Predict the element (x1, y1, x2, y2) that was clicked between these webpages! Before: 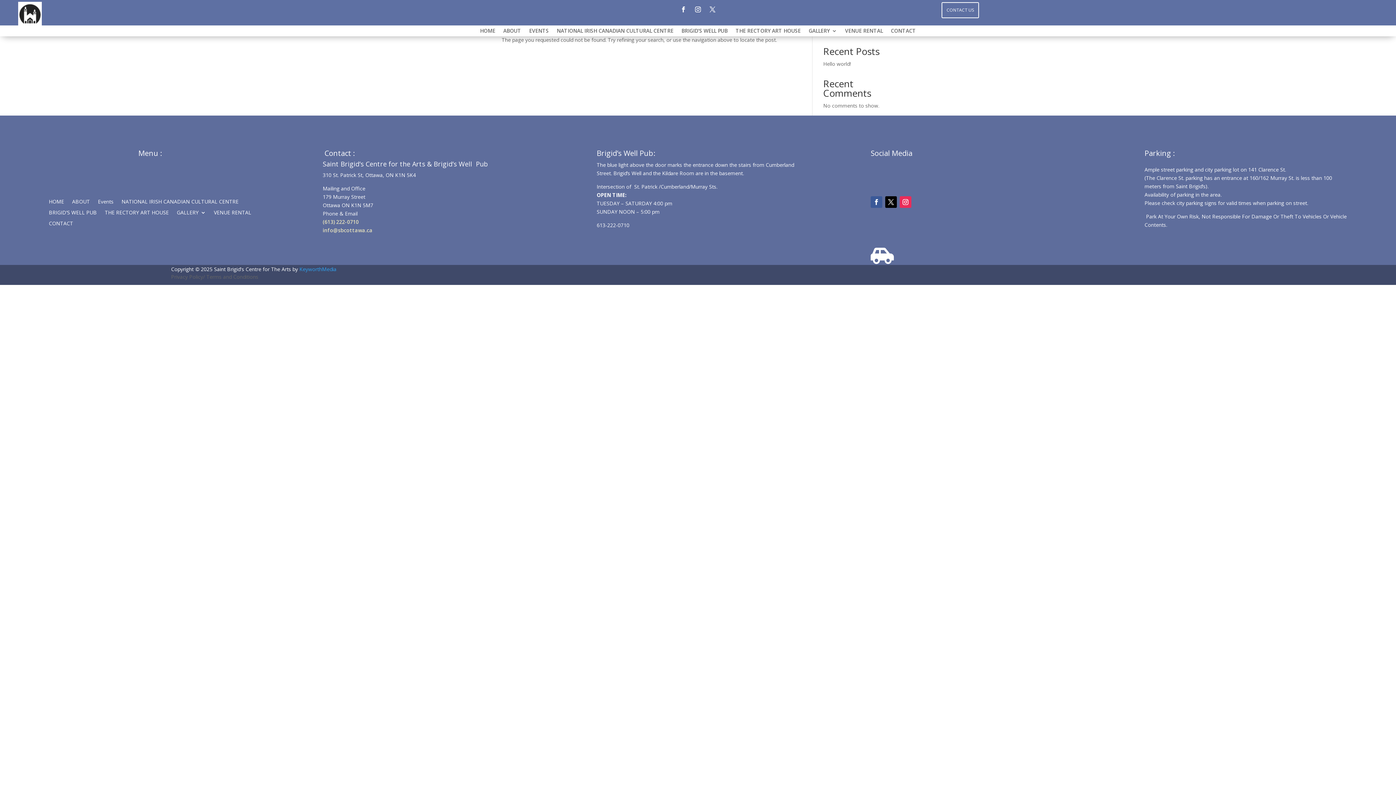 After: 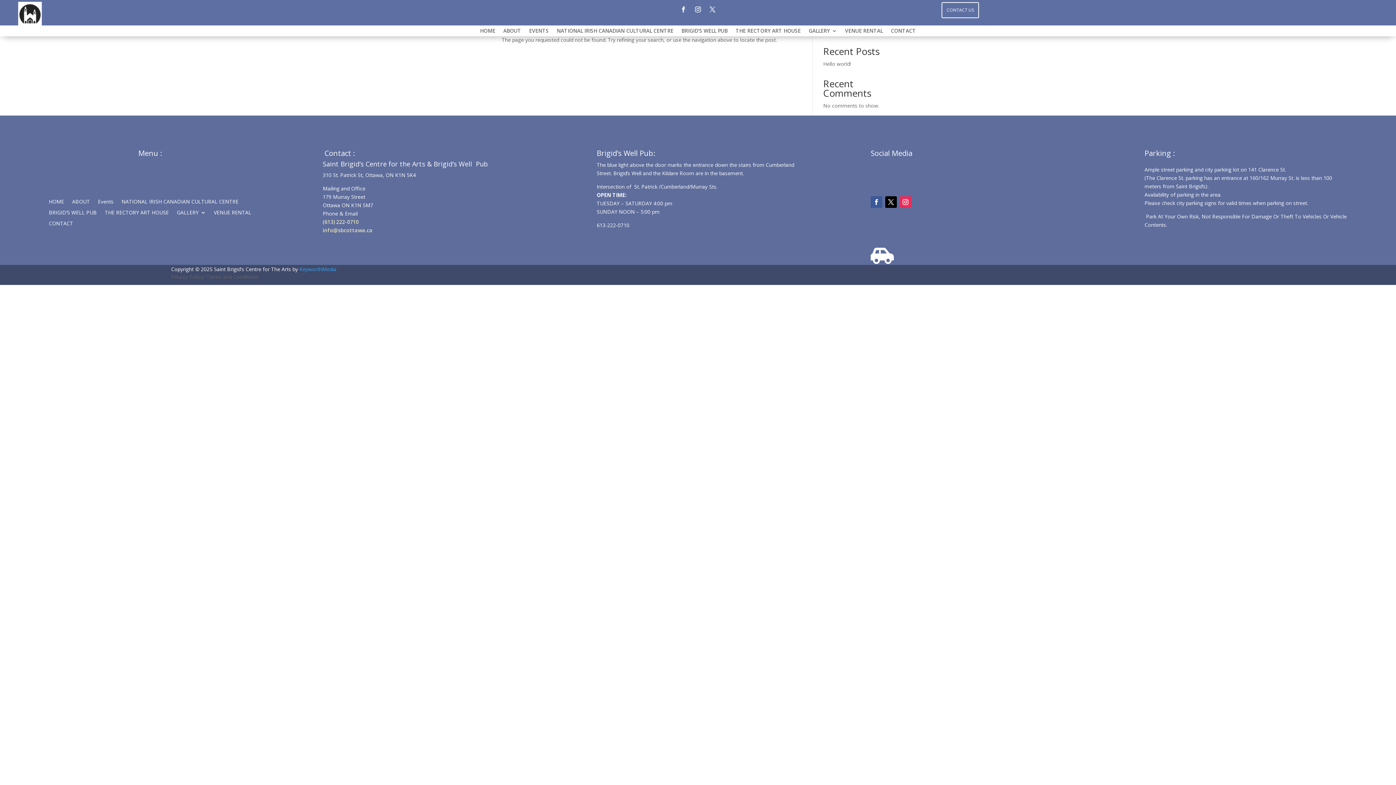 Action: label: CONTACT US bbox: (941, 2, 979, 18)